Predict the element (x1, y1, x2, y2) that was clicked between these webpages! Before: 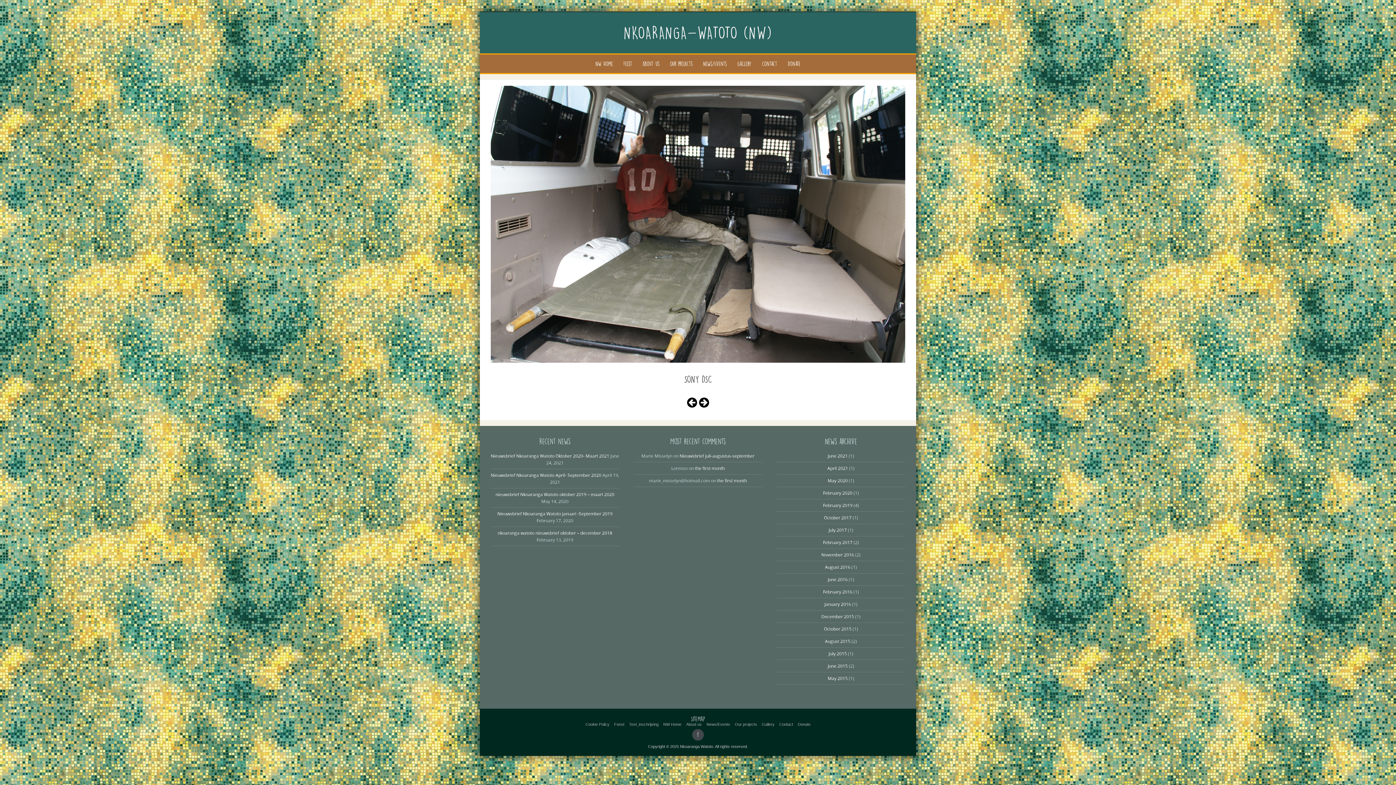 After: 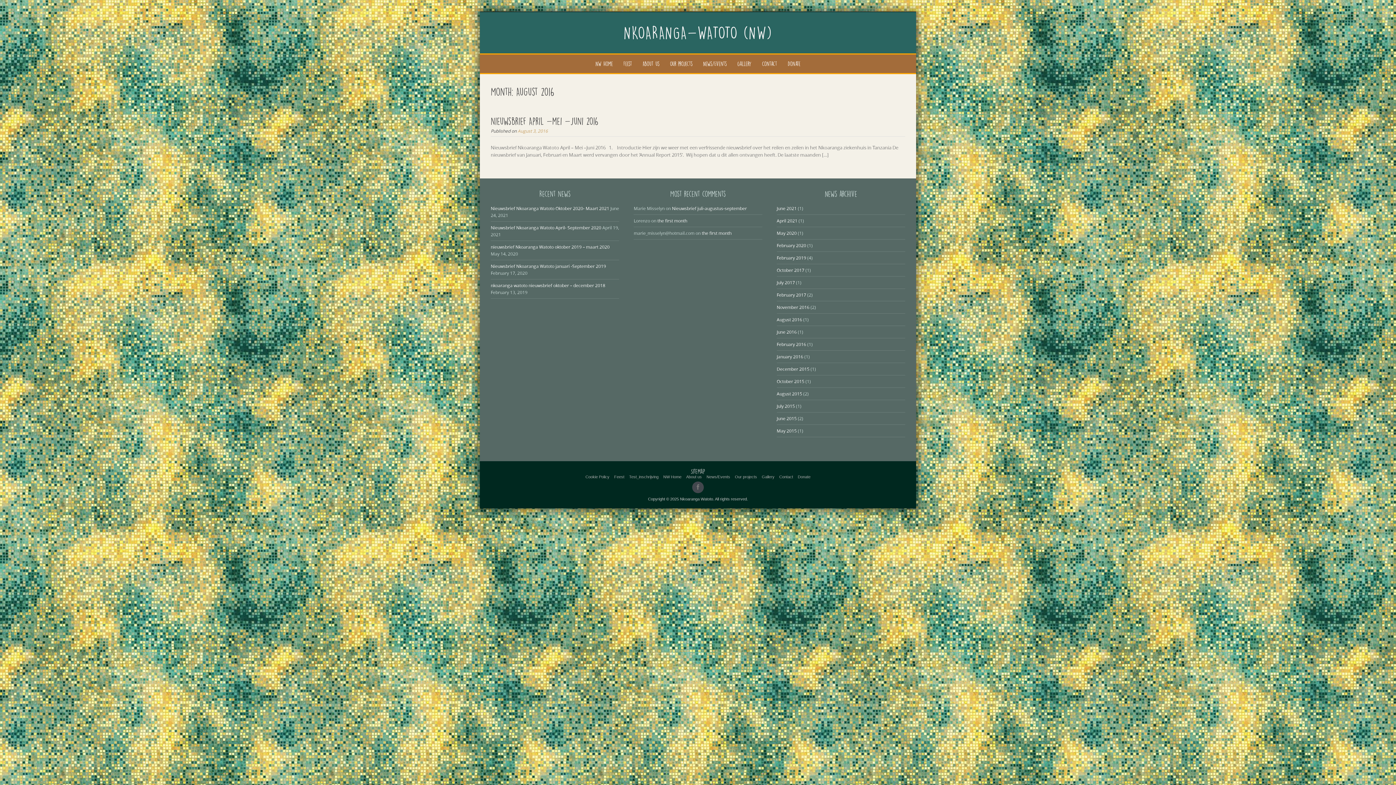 Action: bbox: (825, 564, 850, 570) label: August 2016